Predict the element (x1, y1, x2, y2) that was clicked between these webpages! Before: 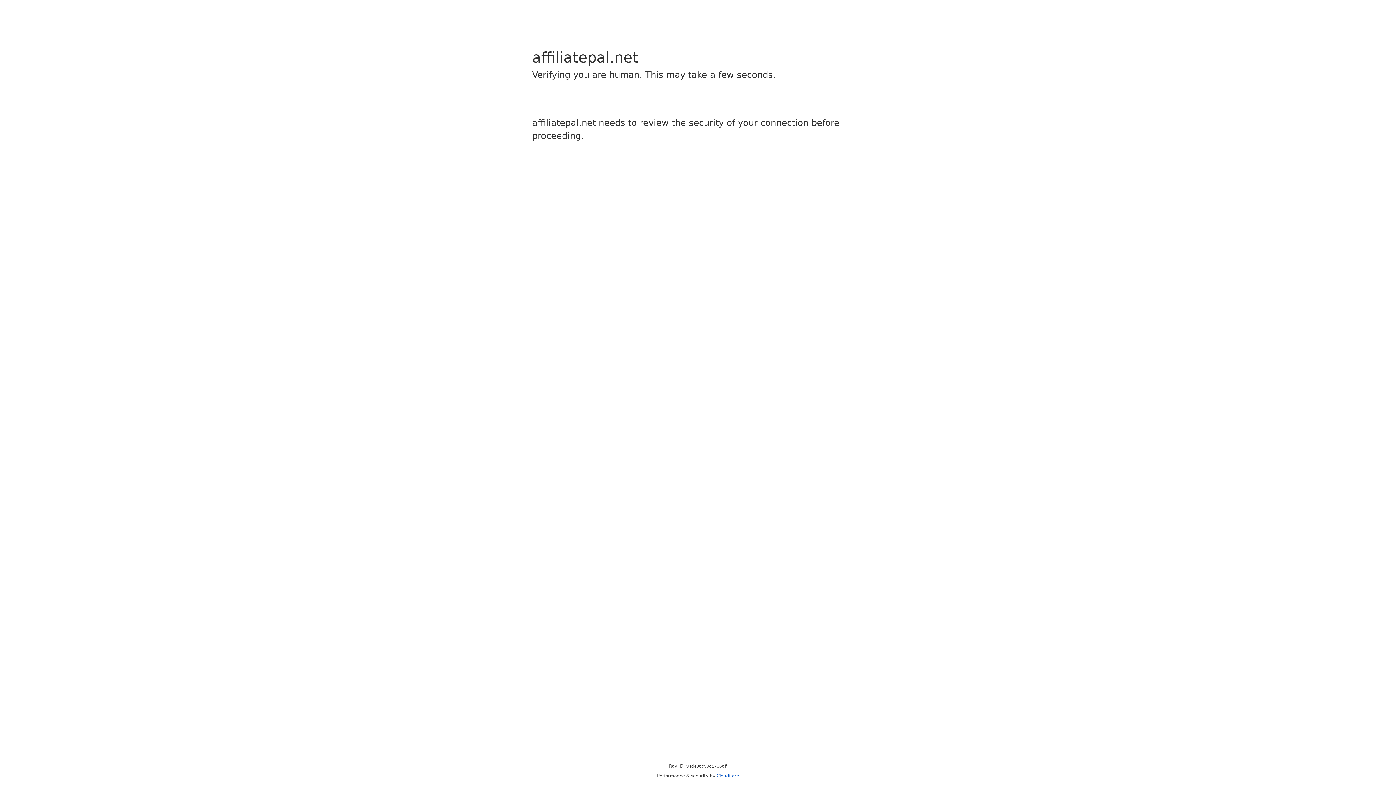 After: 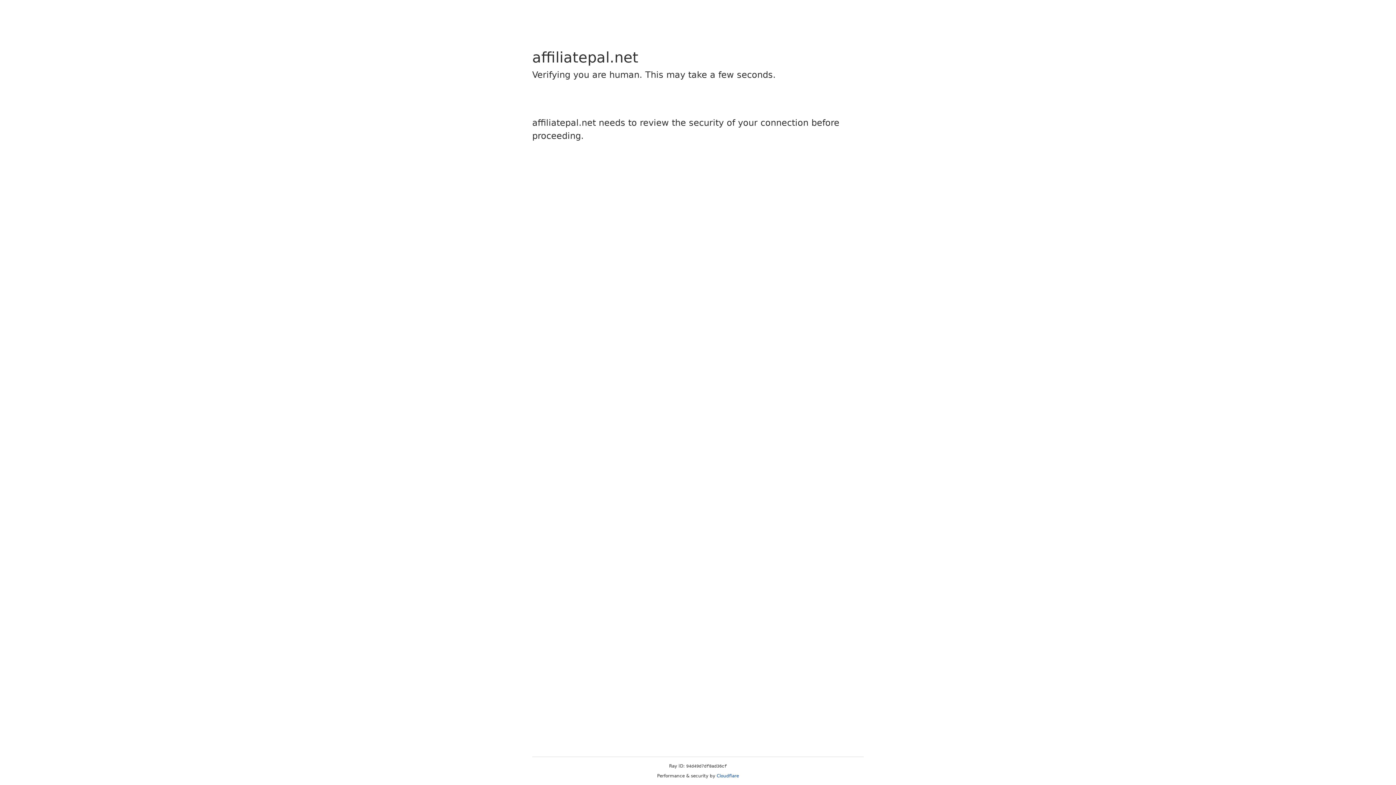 Action: bbox: (716, 773, 739, 778) label: Cloudflare